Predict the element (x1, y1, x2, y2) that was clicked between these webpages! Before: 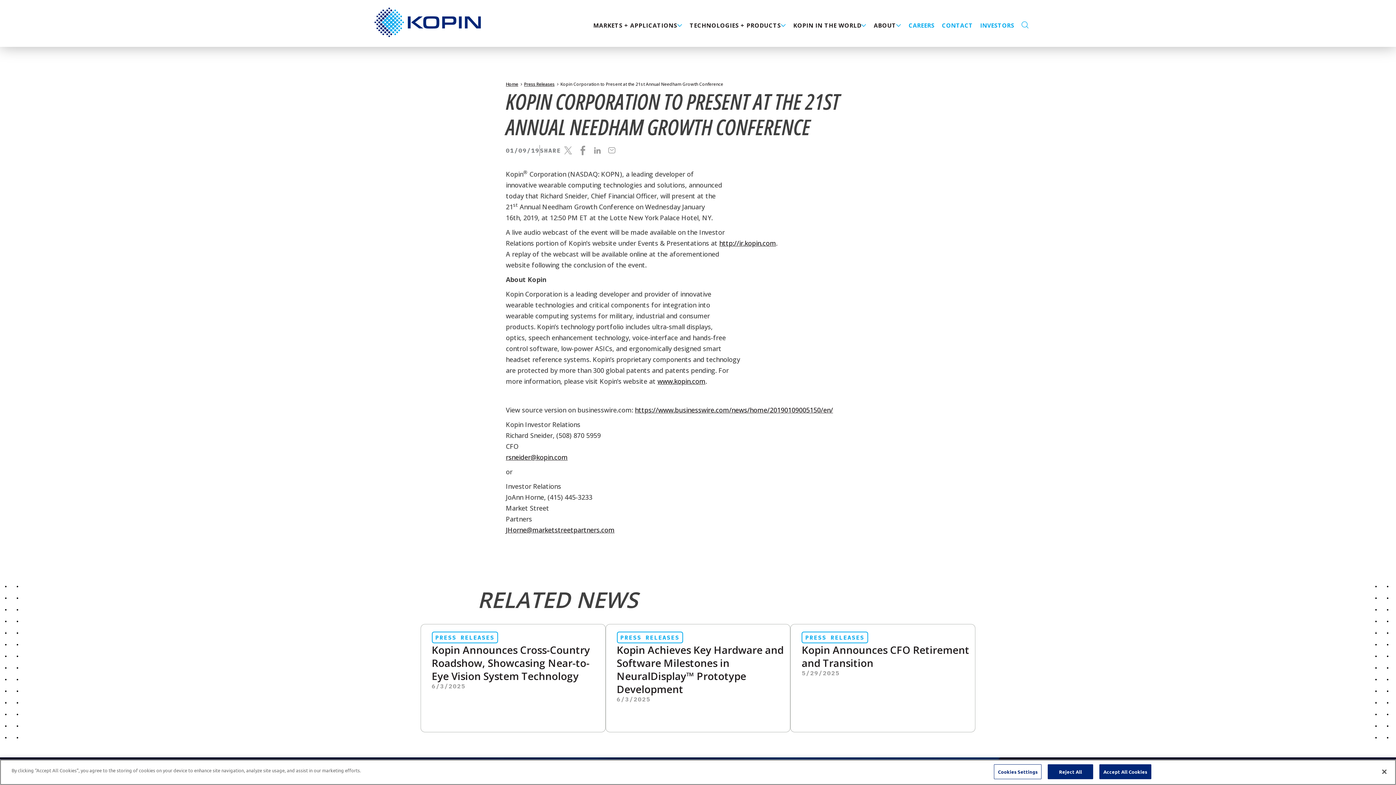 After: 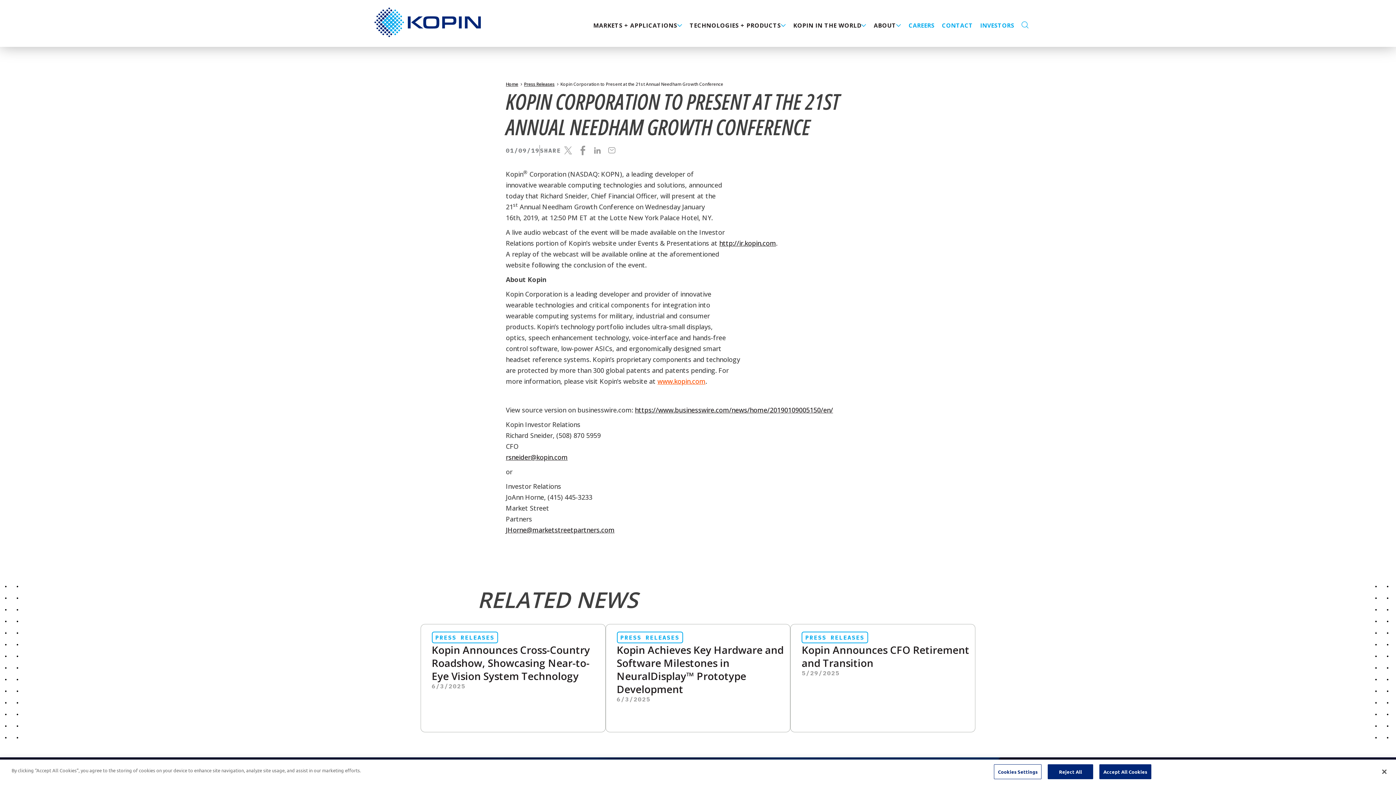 Action: bbox: (657, 376, 705, 385) label: www.kopin.com